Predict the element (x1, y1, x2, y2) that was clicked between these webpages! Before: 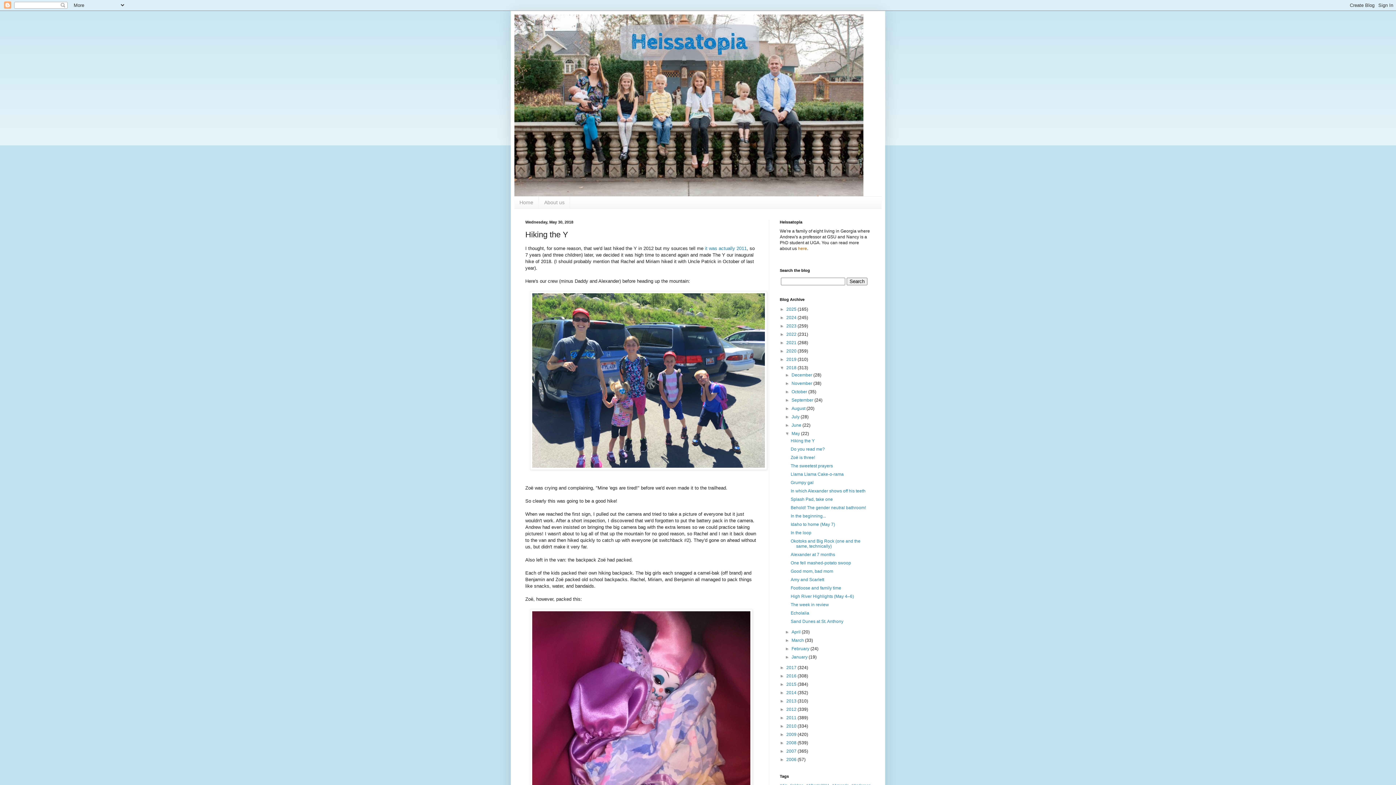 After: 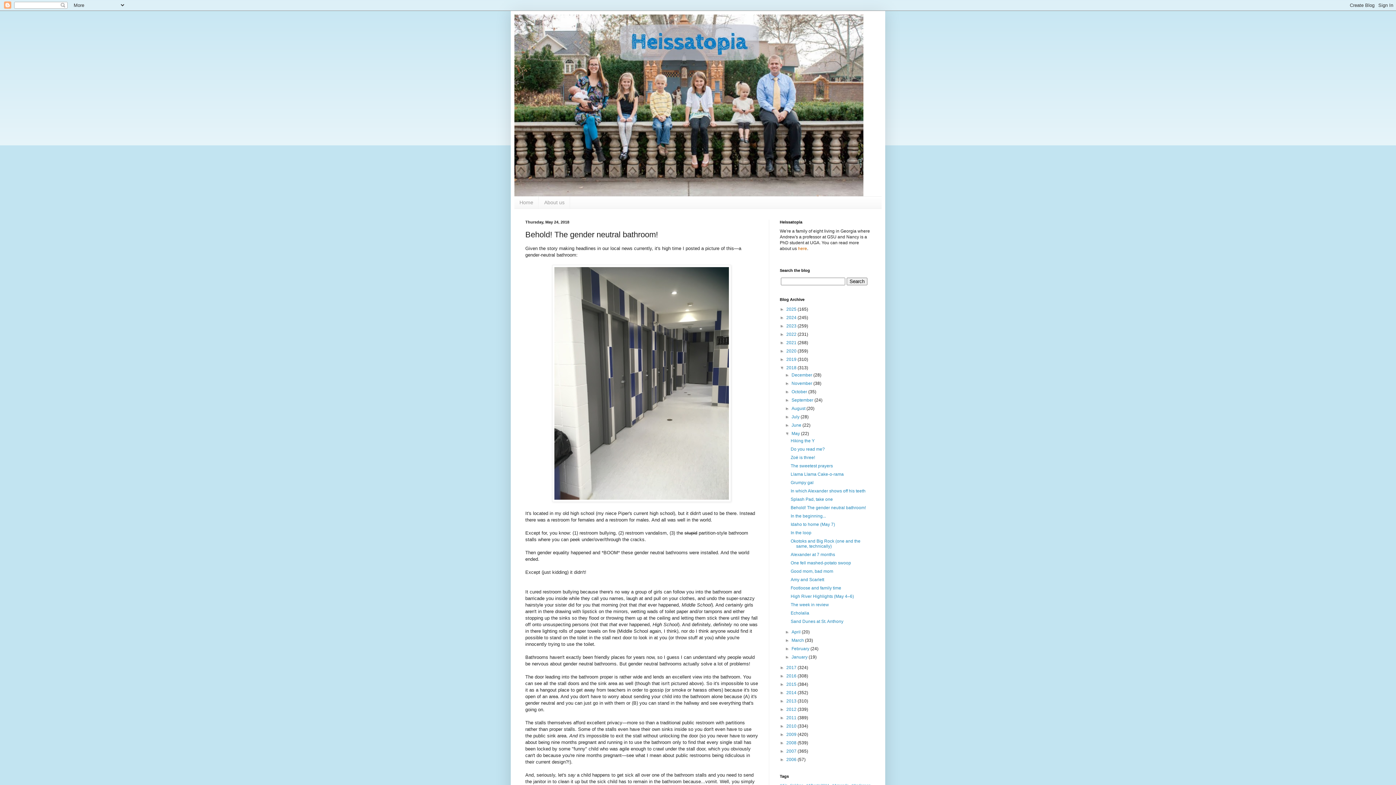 Action: label: Behold! The gender neutral bathroom! bbox: (790, 505, 866, 510)